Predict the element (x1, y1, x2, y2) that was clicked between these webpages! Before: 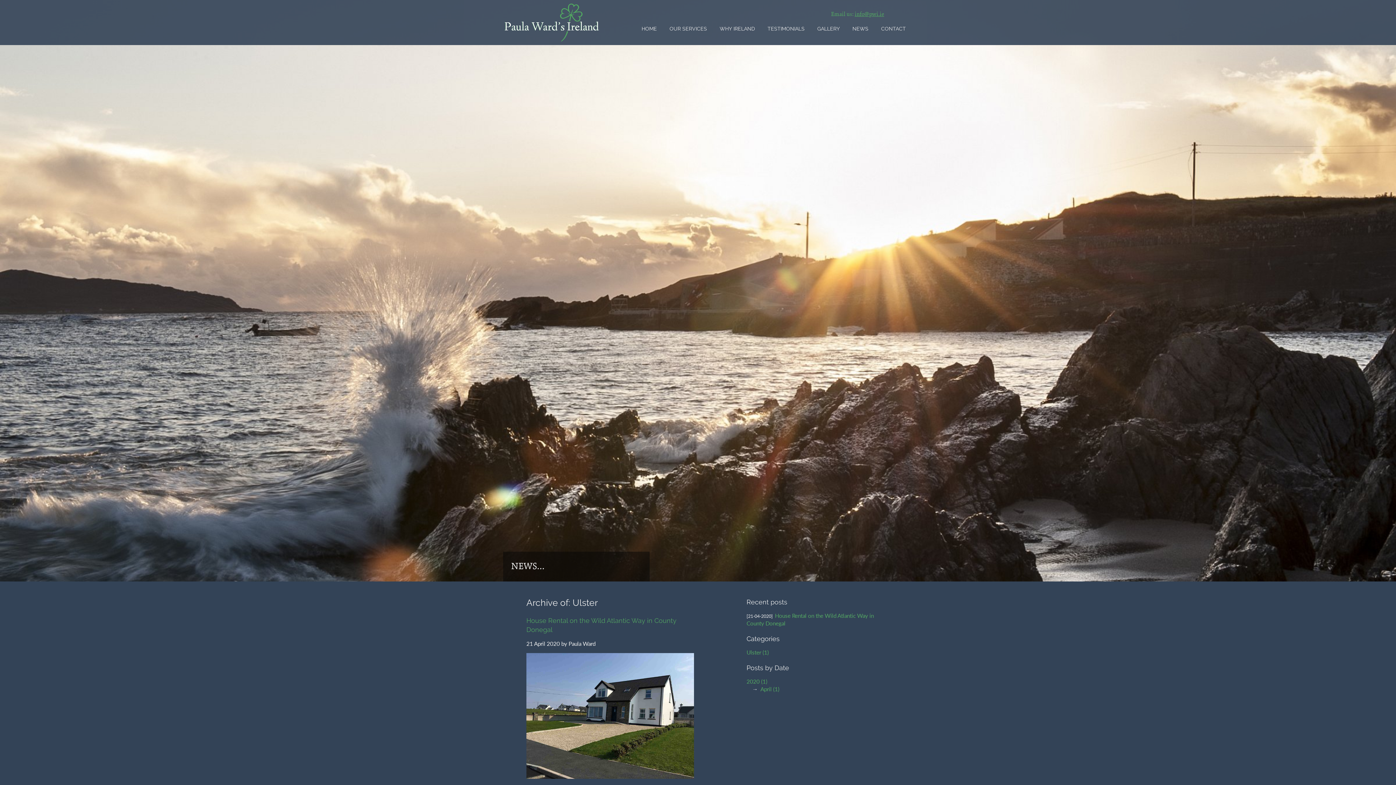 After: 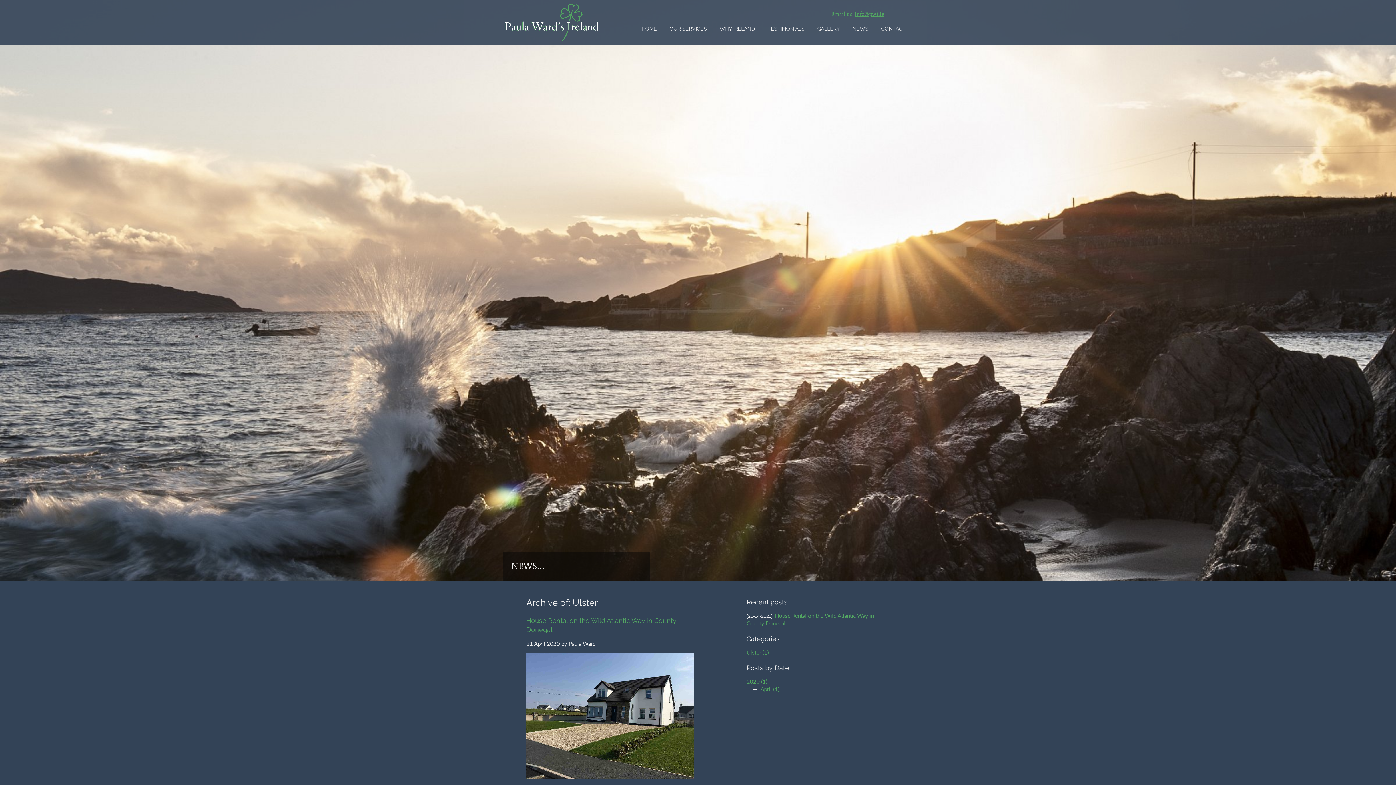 Action: label: Ulster (1) bbox: (746, 648, 768, 656)